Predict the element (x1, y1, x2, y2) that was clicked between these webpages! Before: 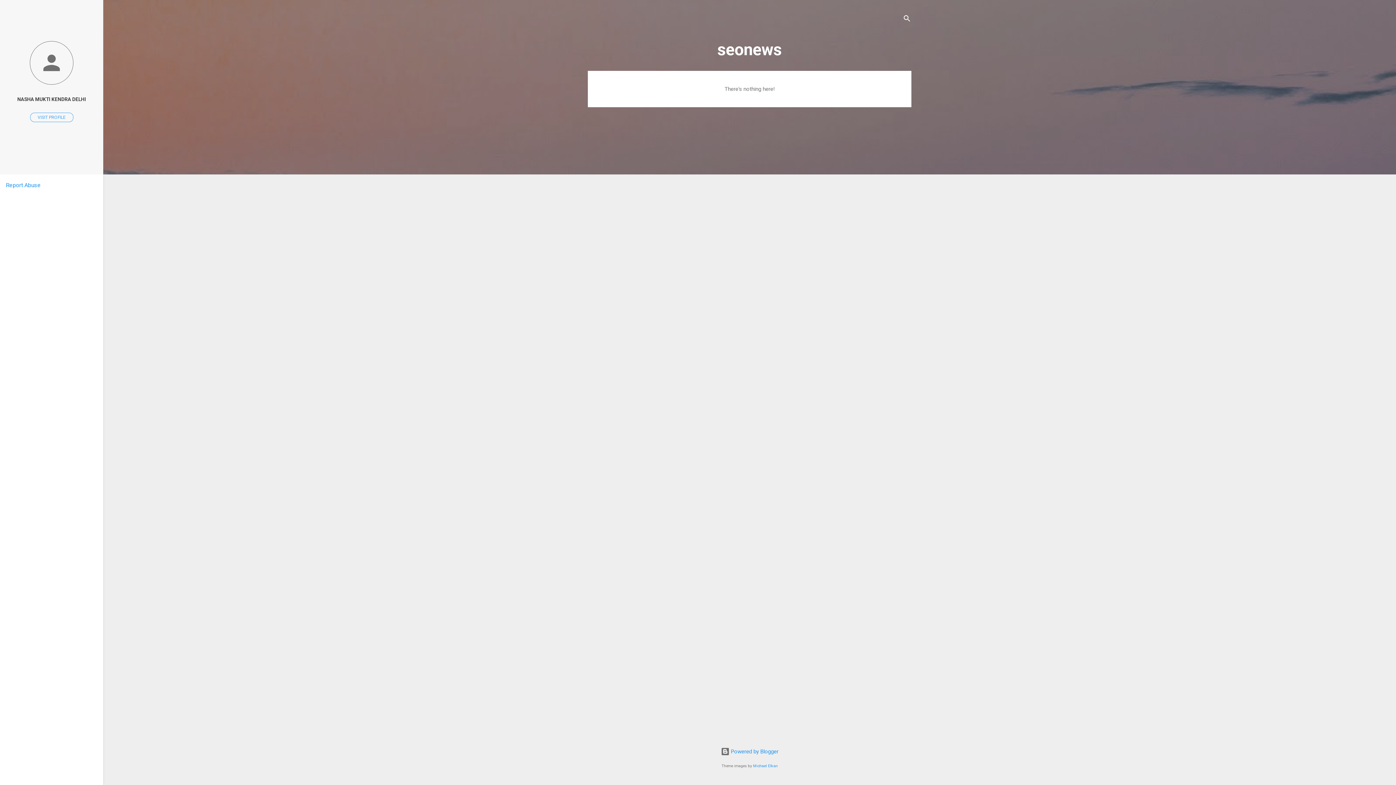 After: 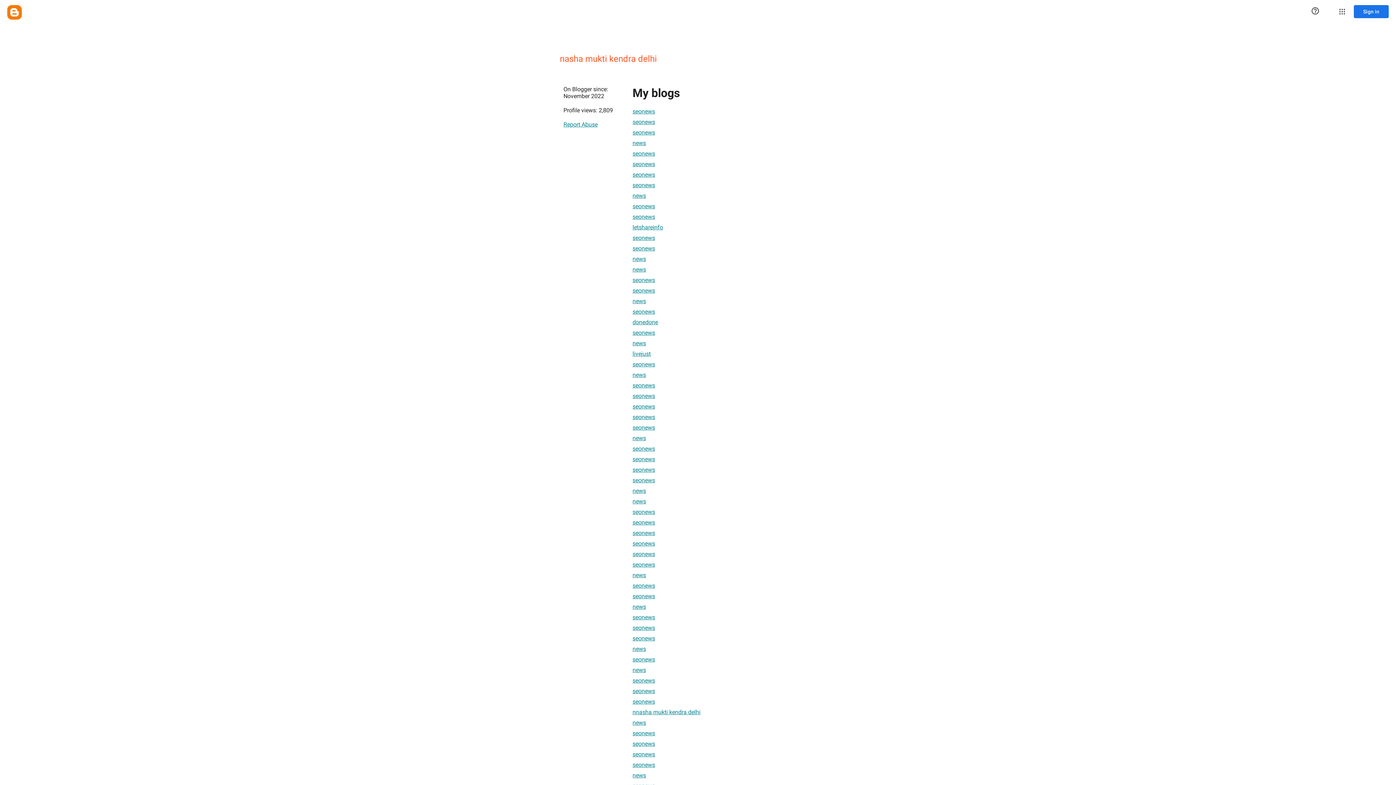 Action: label: VISIT PROFILE bbox: (30, 112, 73, 122)